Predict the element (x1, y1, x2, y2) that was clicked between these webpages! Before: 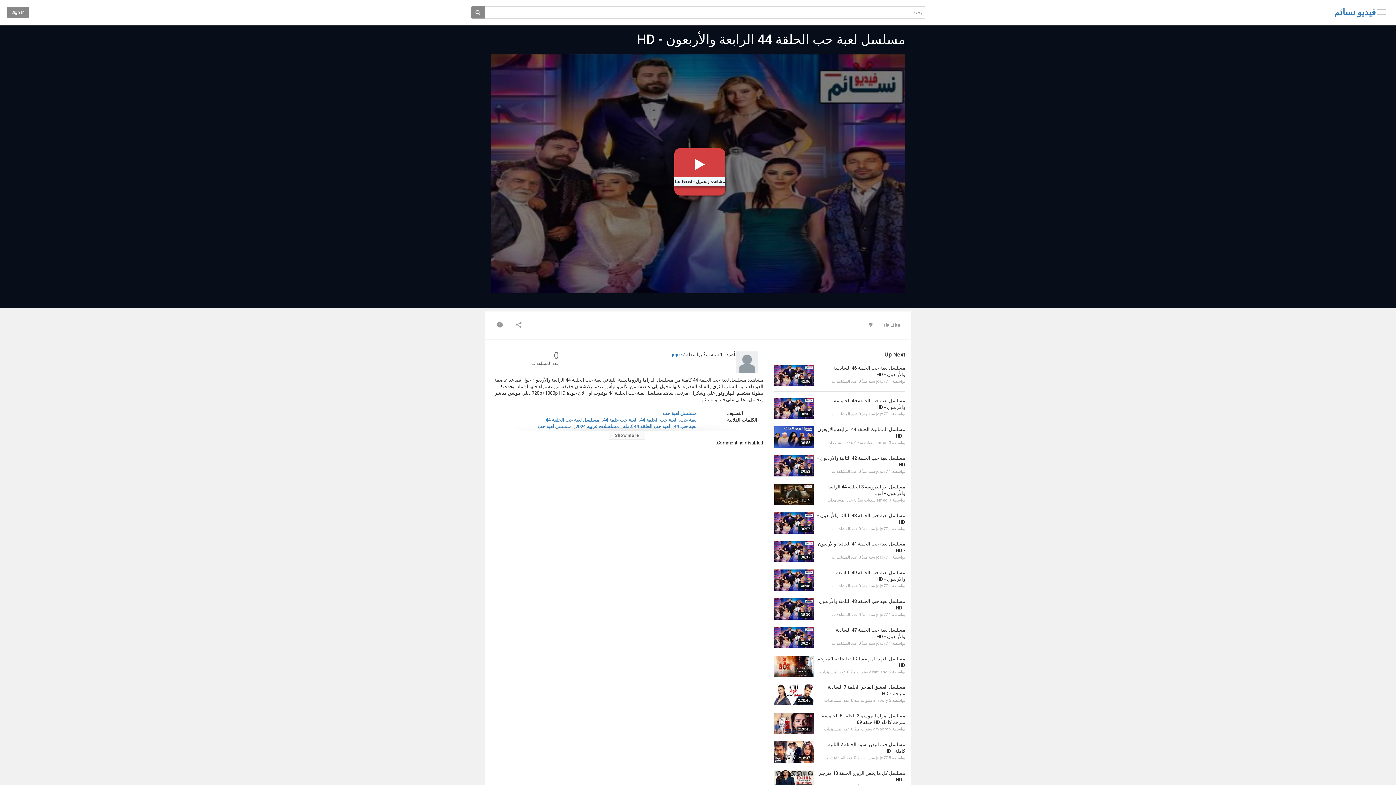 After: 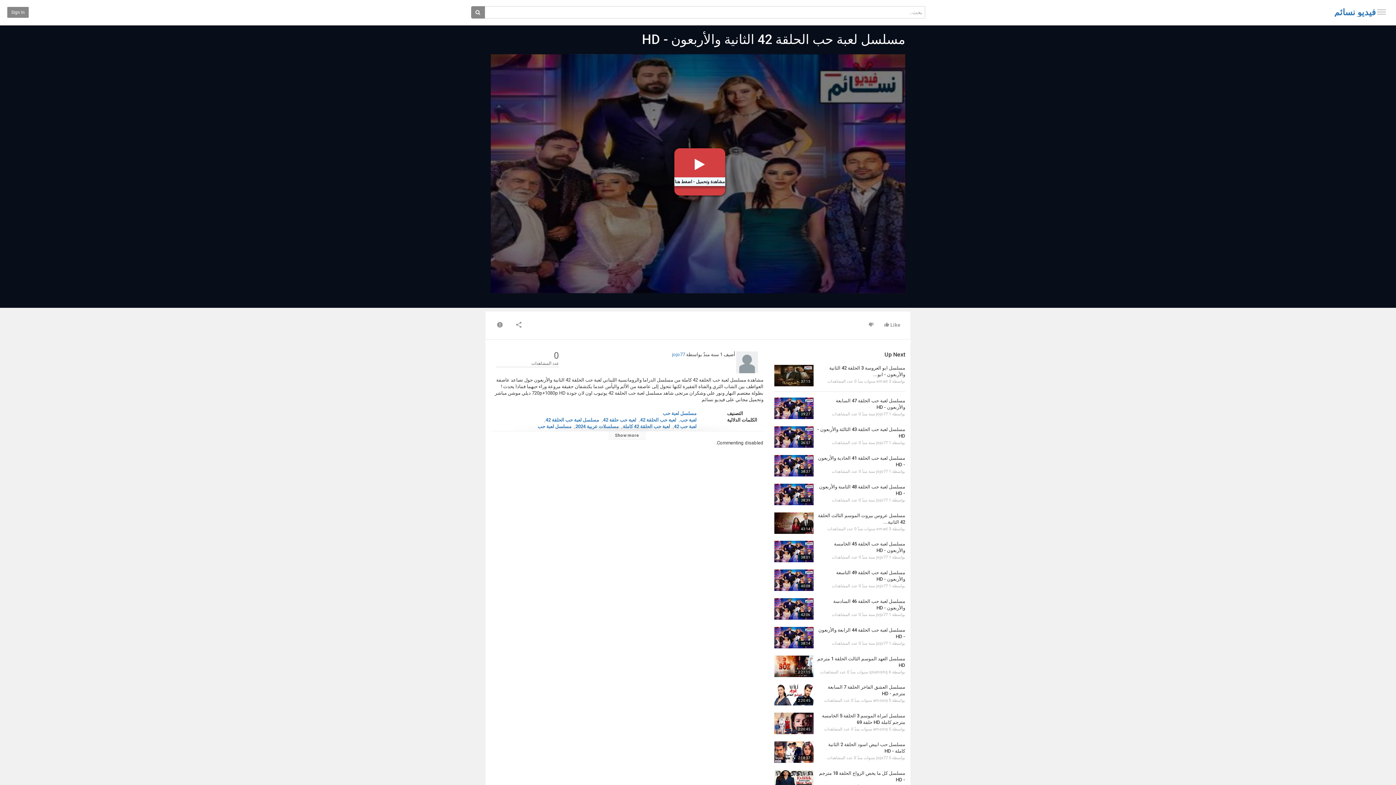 Action: bbox: (774, 455, 813, 476)